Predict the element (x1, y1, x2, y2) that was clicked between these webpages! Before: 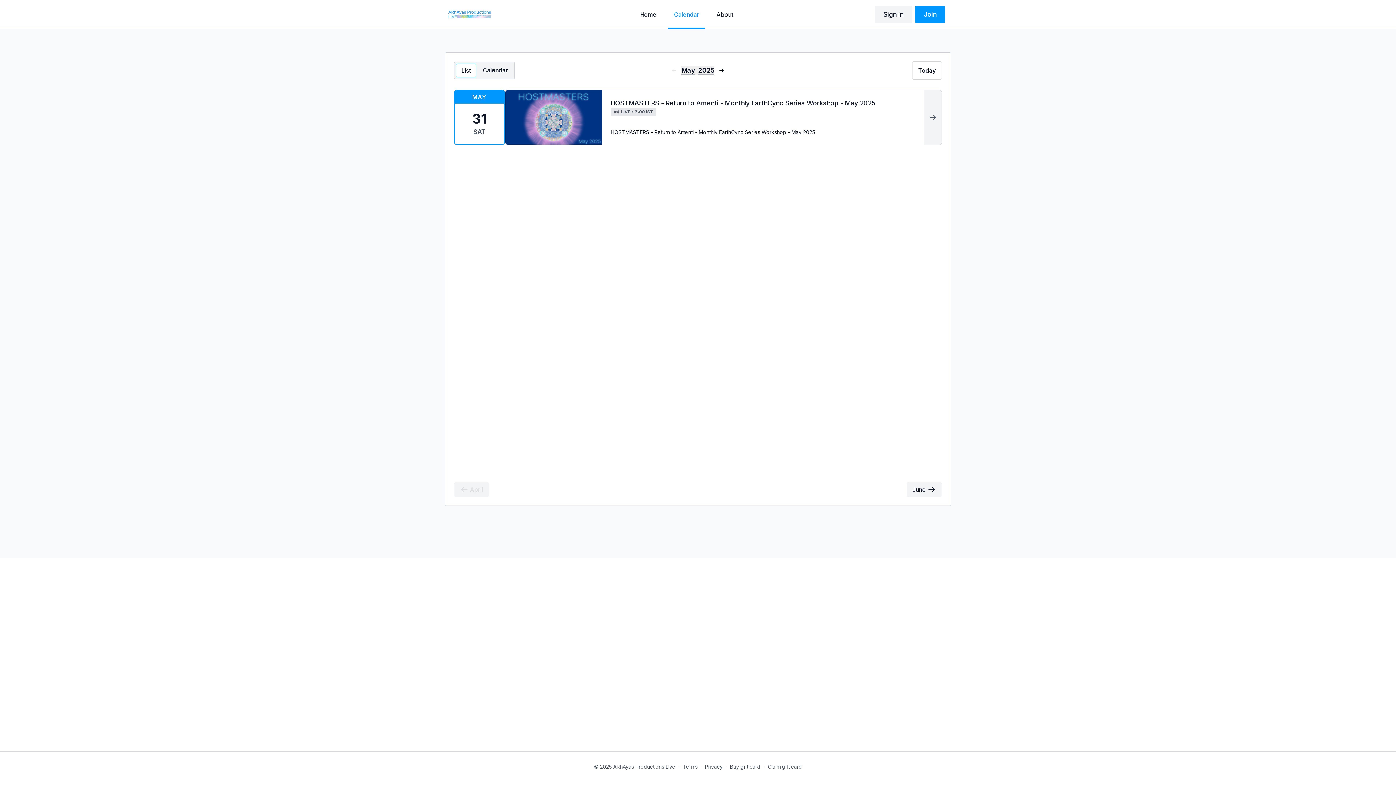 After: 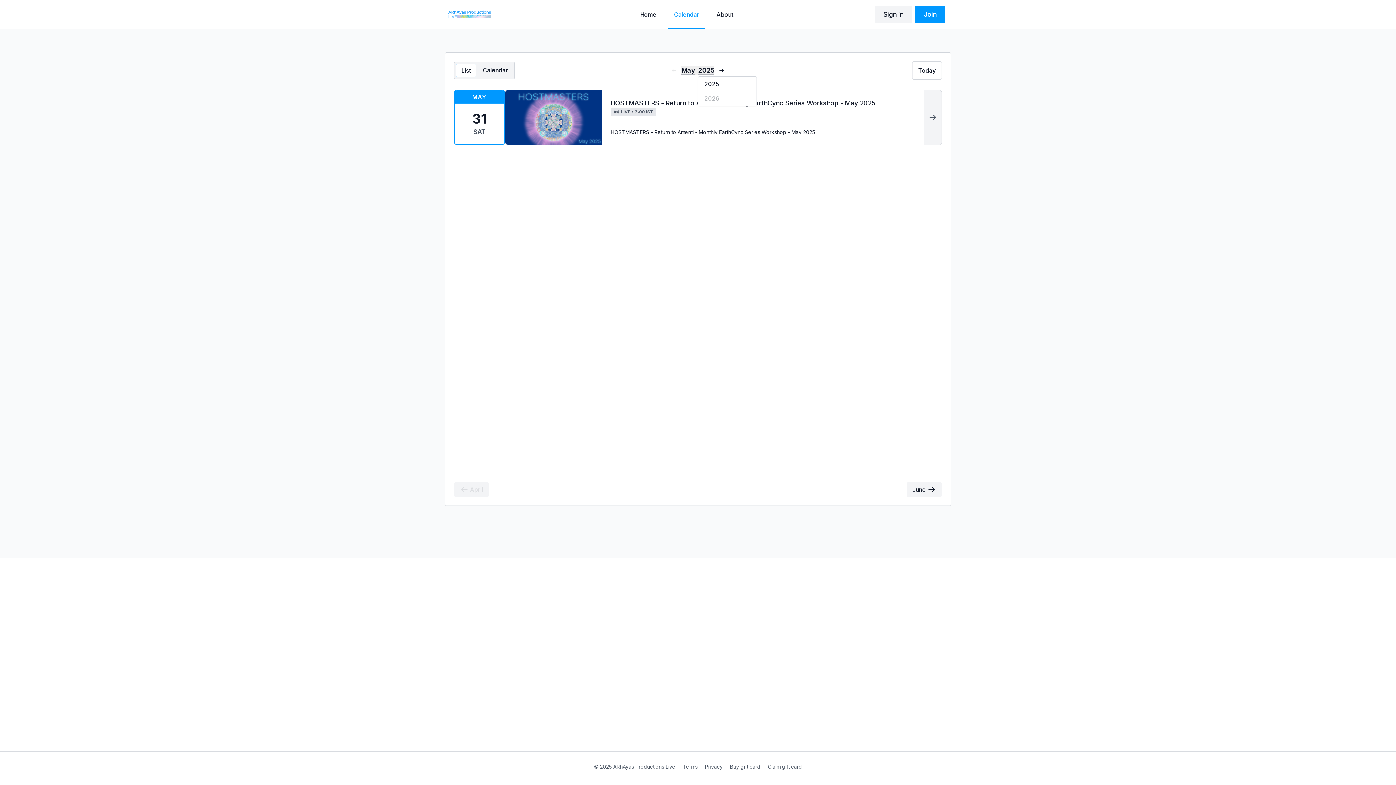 Action: label: 2025 bbox: (698, 66, 714, 74)